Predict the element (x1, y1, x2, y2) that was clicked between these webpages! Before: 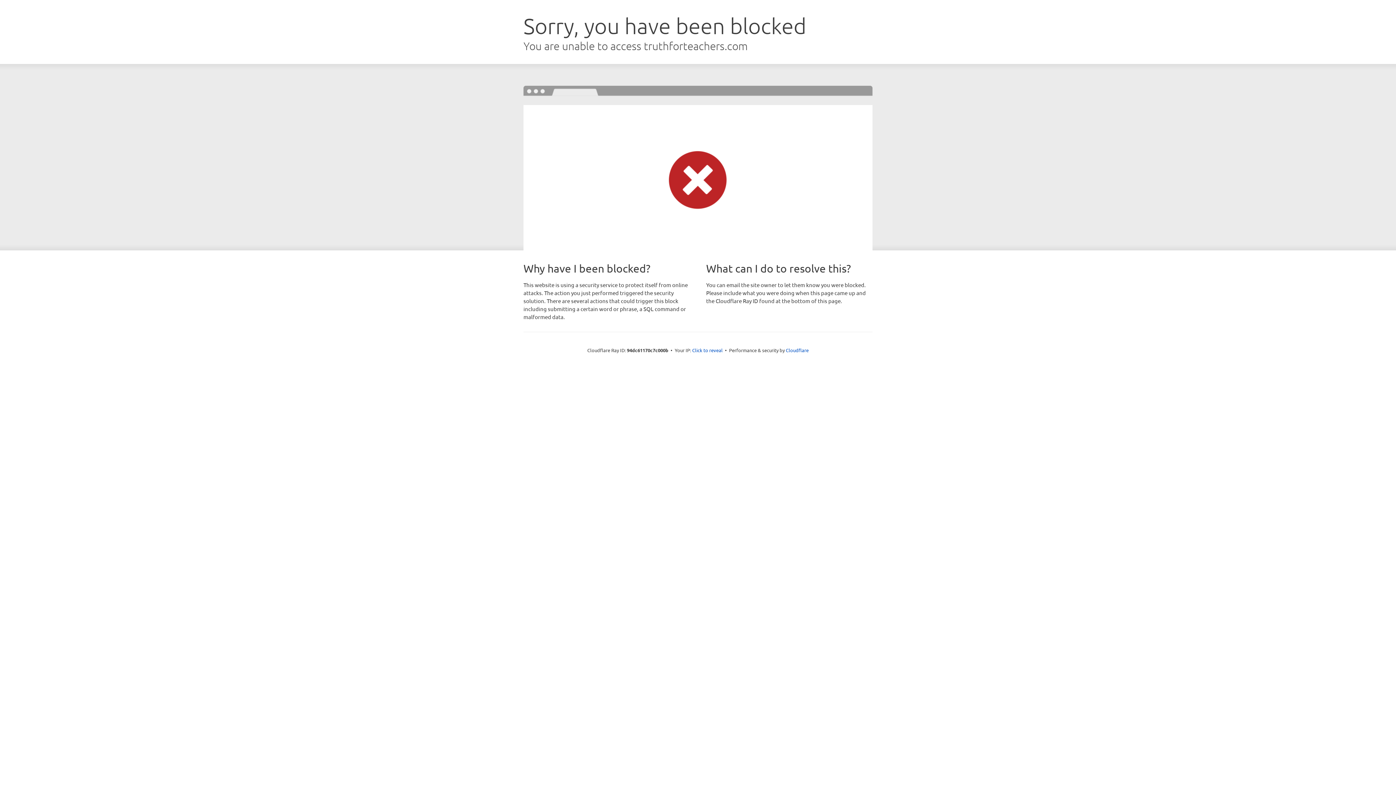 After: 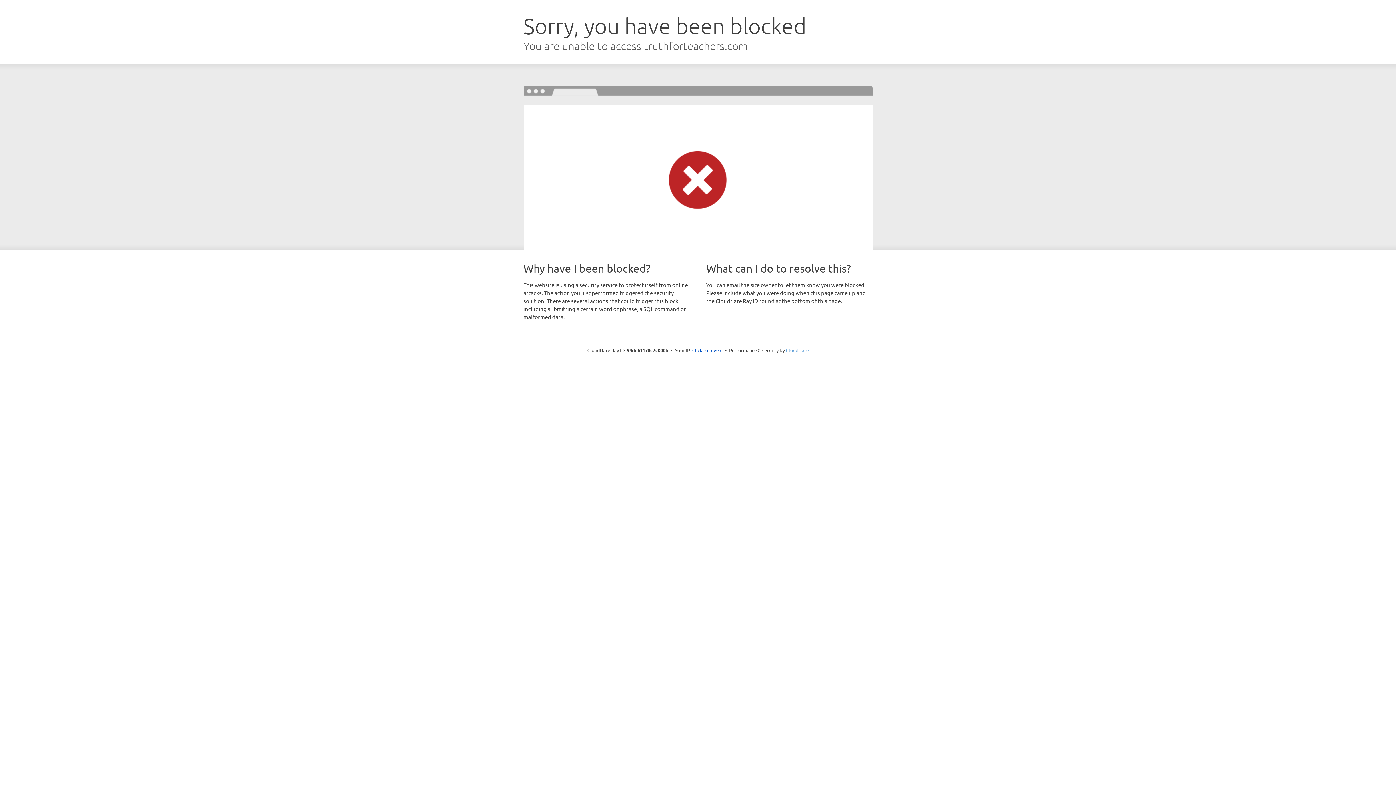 Action: bbox: (786, 347, 808, 353) label: Cloudflare